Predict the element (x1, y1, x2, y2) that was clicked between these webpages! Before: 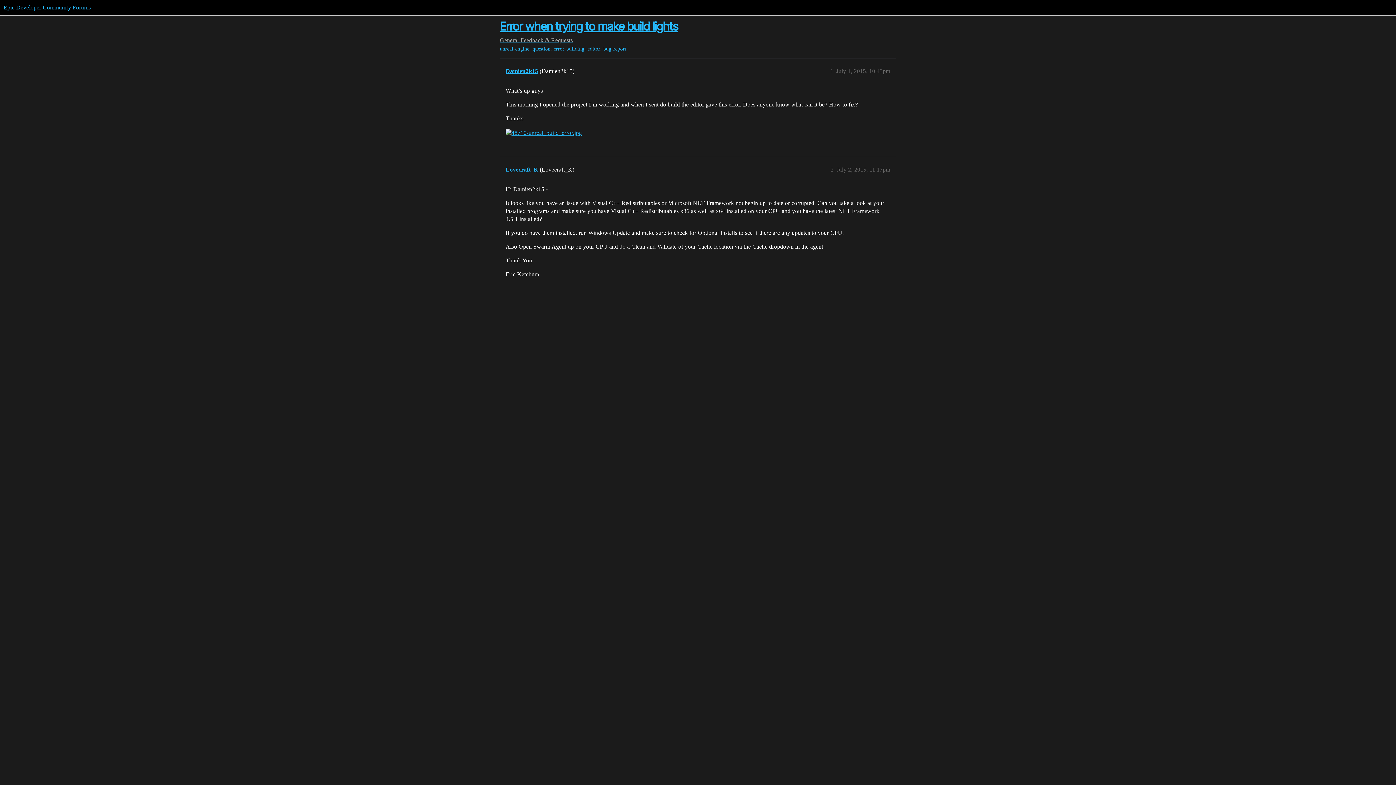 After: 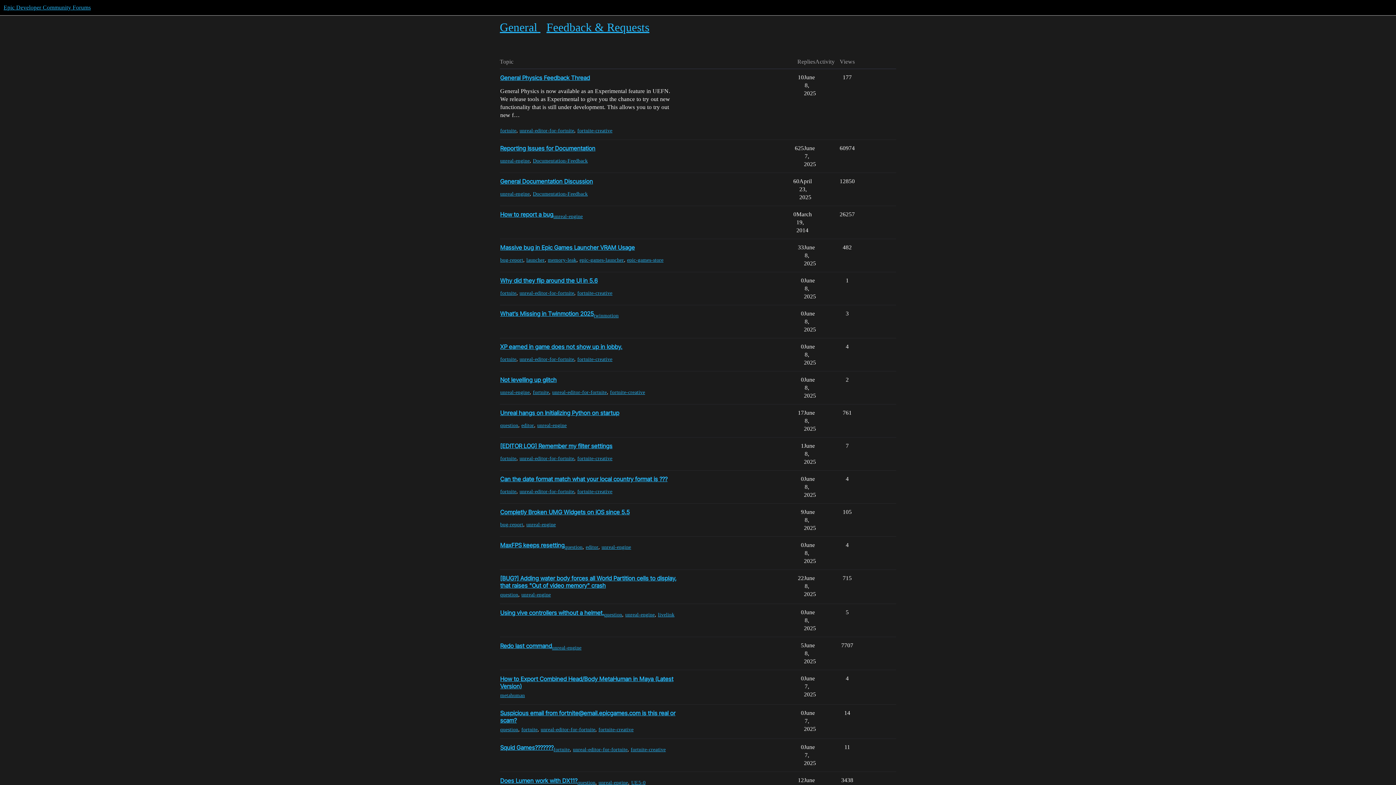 Action: label: General  bbox: (500, 37, 520, 43)